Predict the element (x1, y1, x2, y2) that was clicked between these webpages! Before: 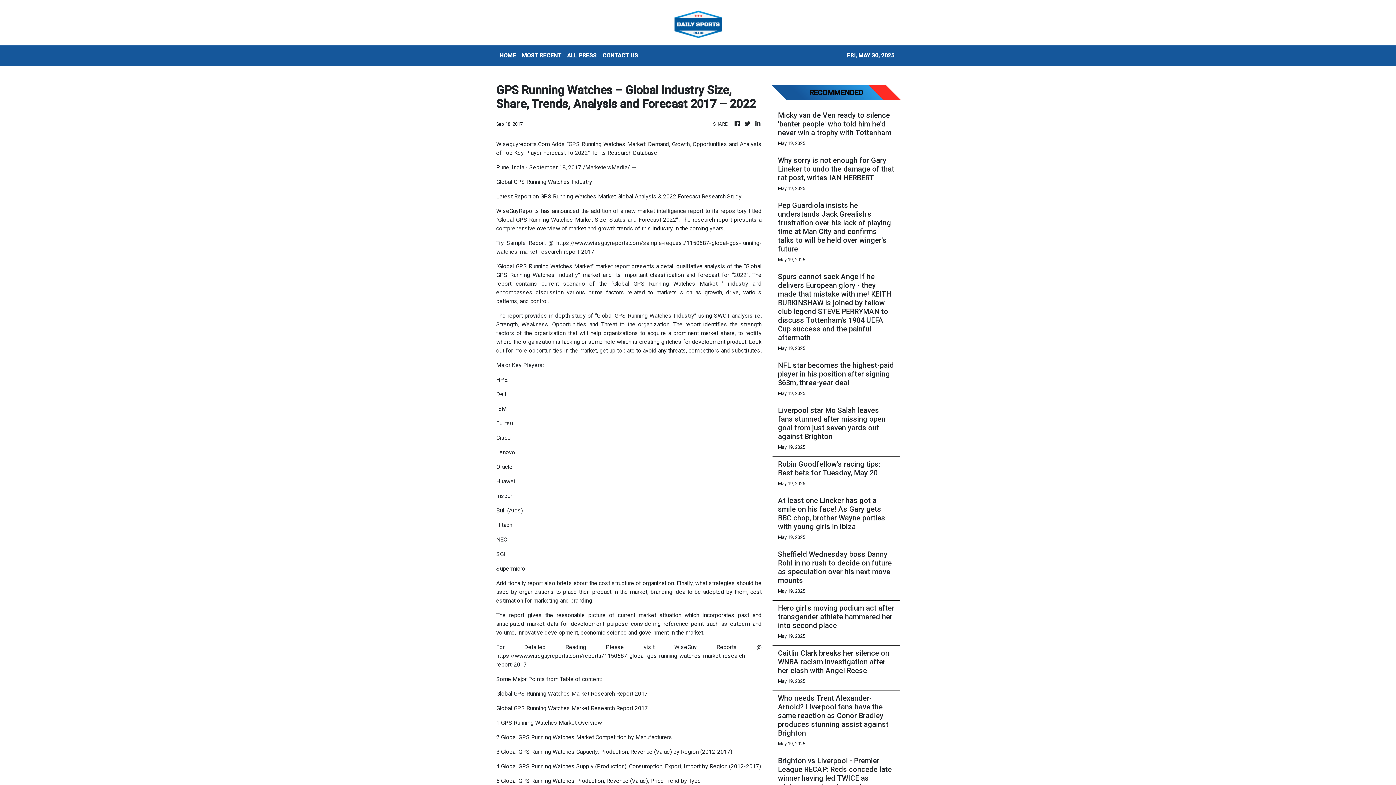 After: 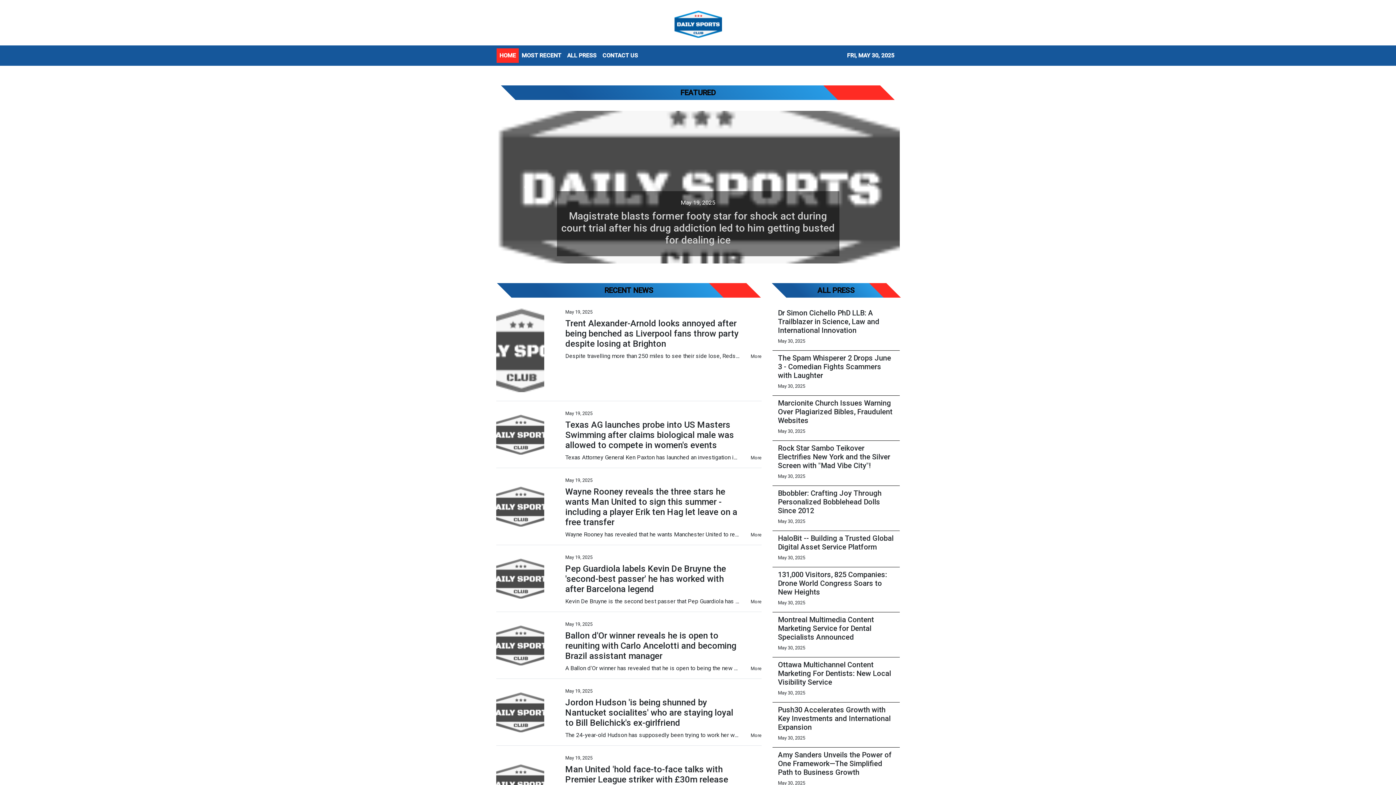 Action: label: HOME bbox: (496, 48, 518, 62)